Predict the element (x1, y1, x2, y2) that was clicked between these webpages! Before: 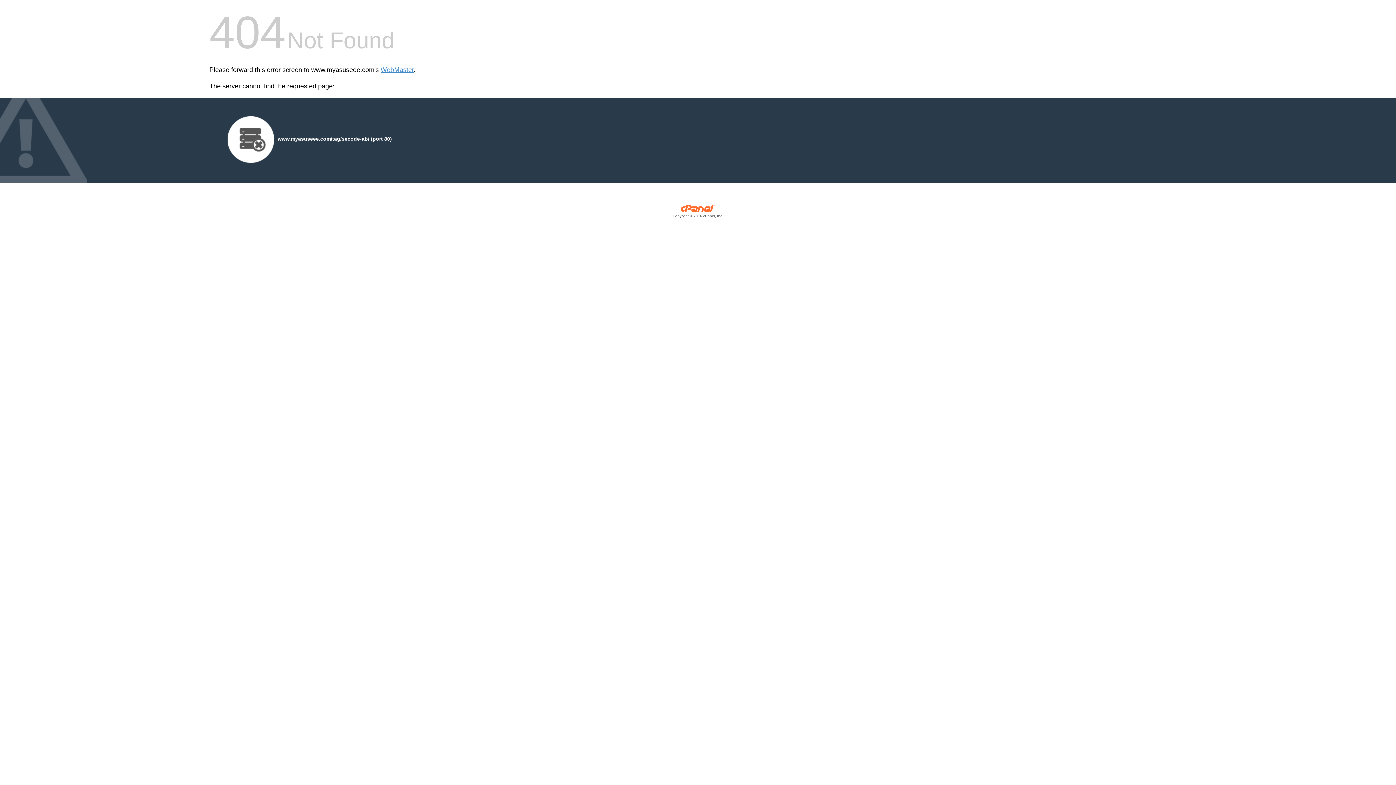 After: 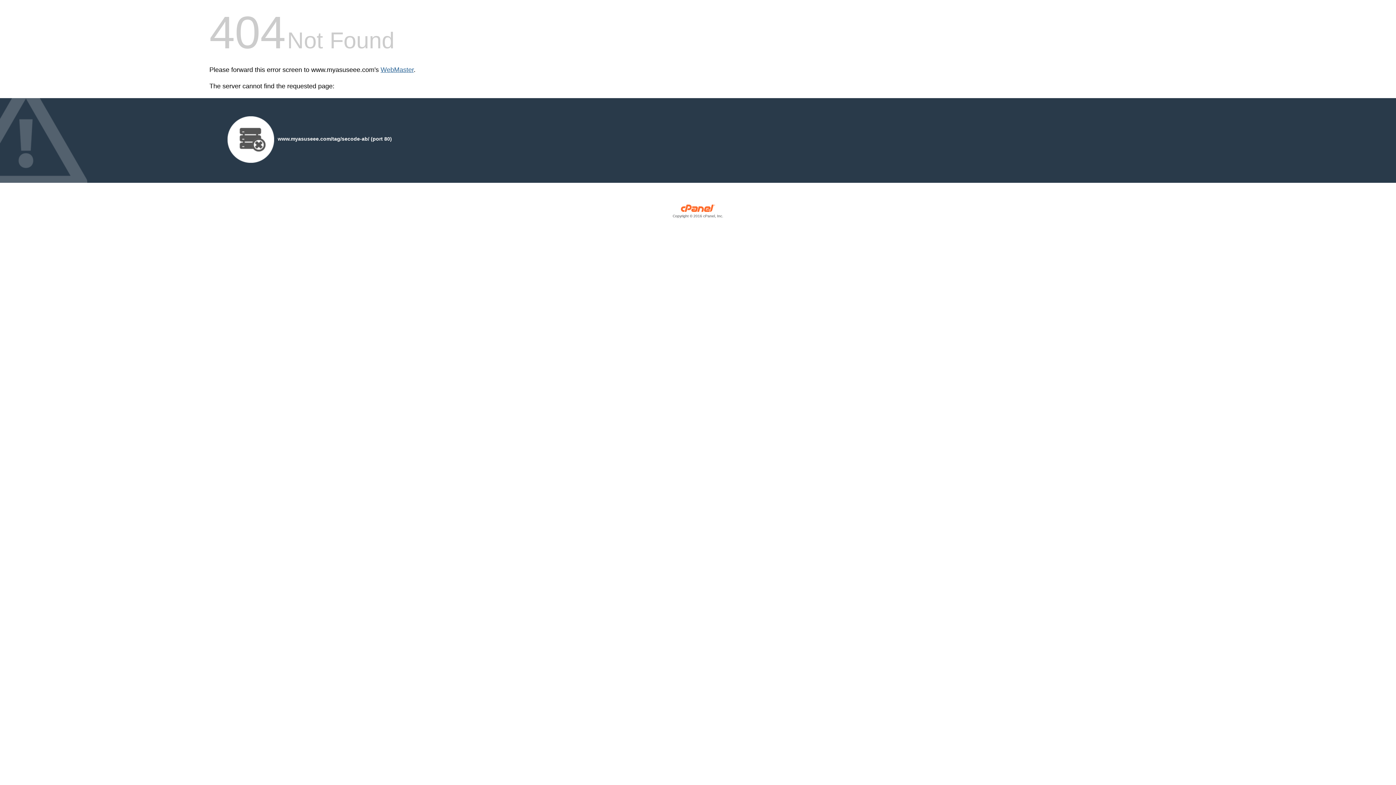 Action: bbox: (380, 66, 413, 73) label: WebMaster